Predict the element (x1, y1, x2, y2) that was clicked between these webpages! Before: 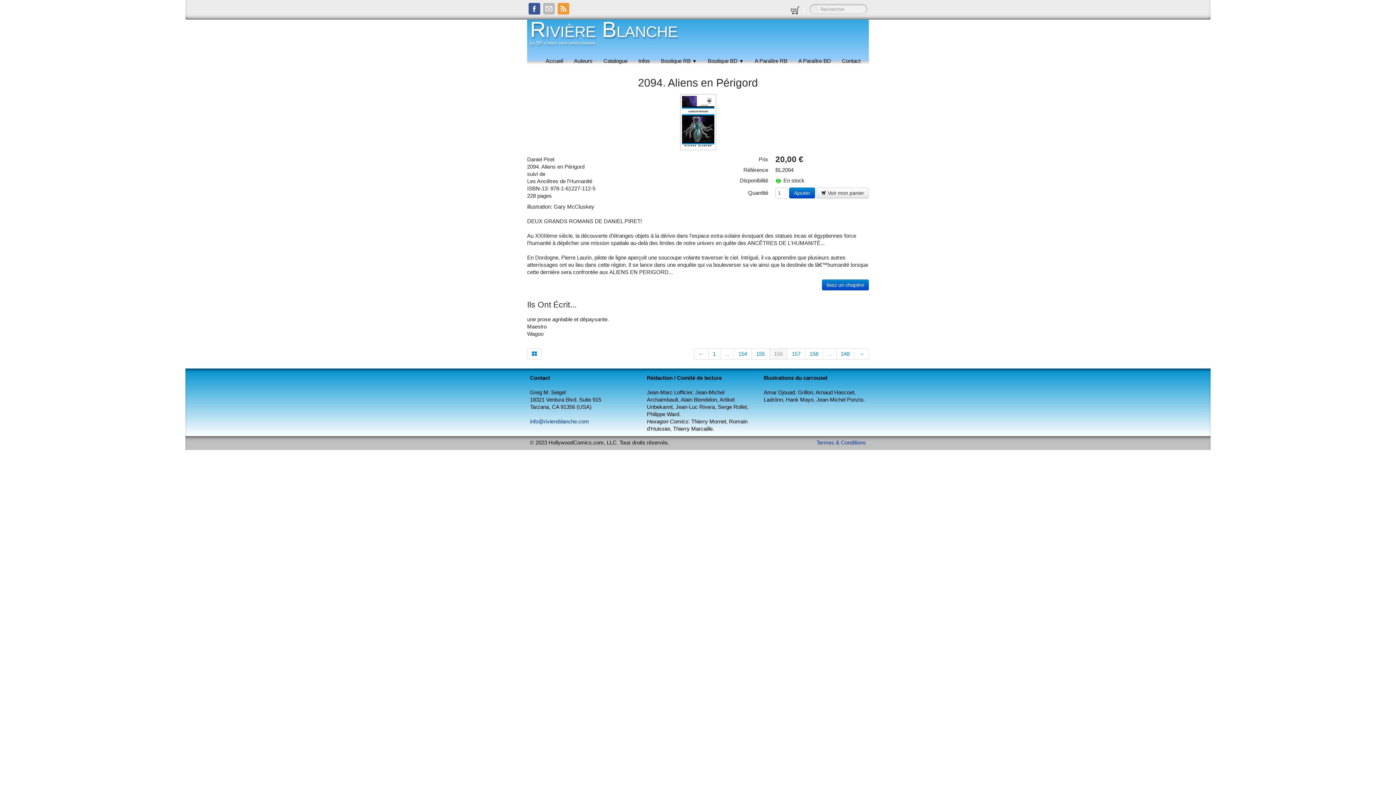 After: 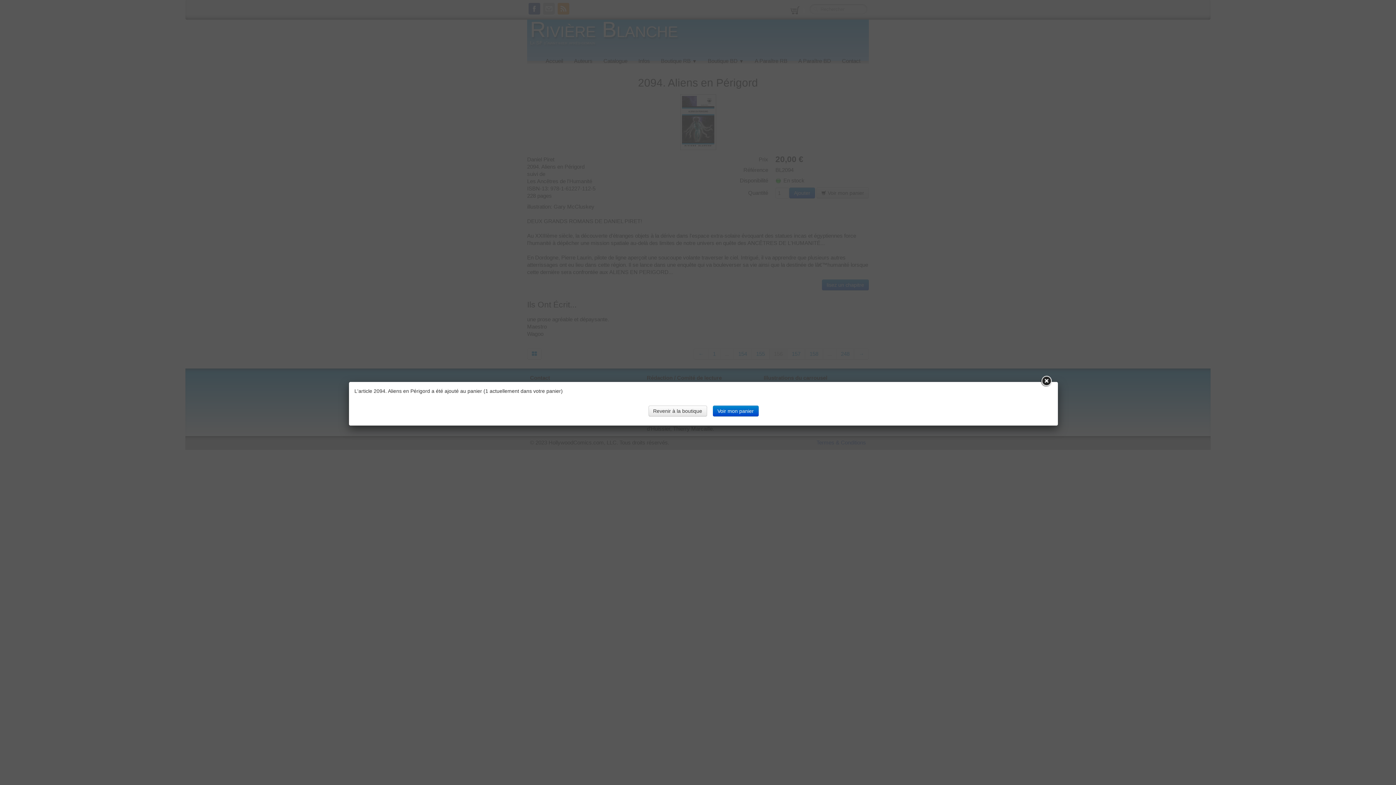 Action: label: Ajouter bbox: (789, 187, 815, 198)